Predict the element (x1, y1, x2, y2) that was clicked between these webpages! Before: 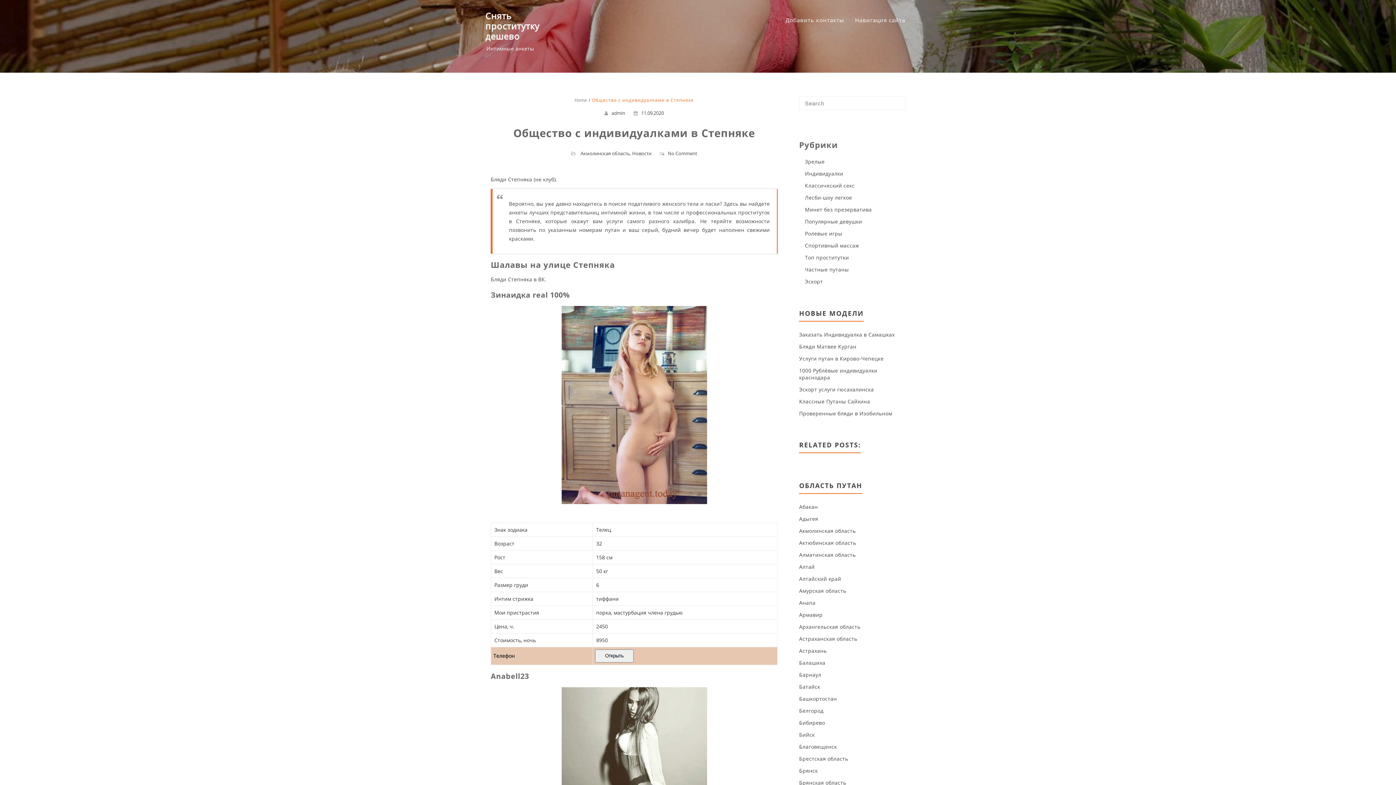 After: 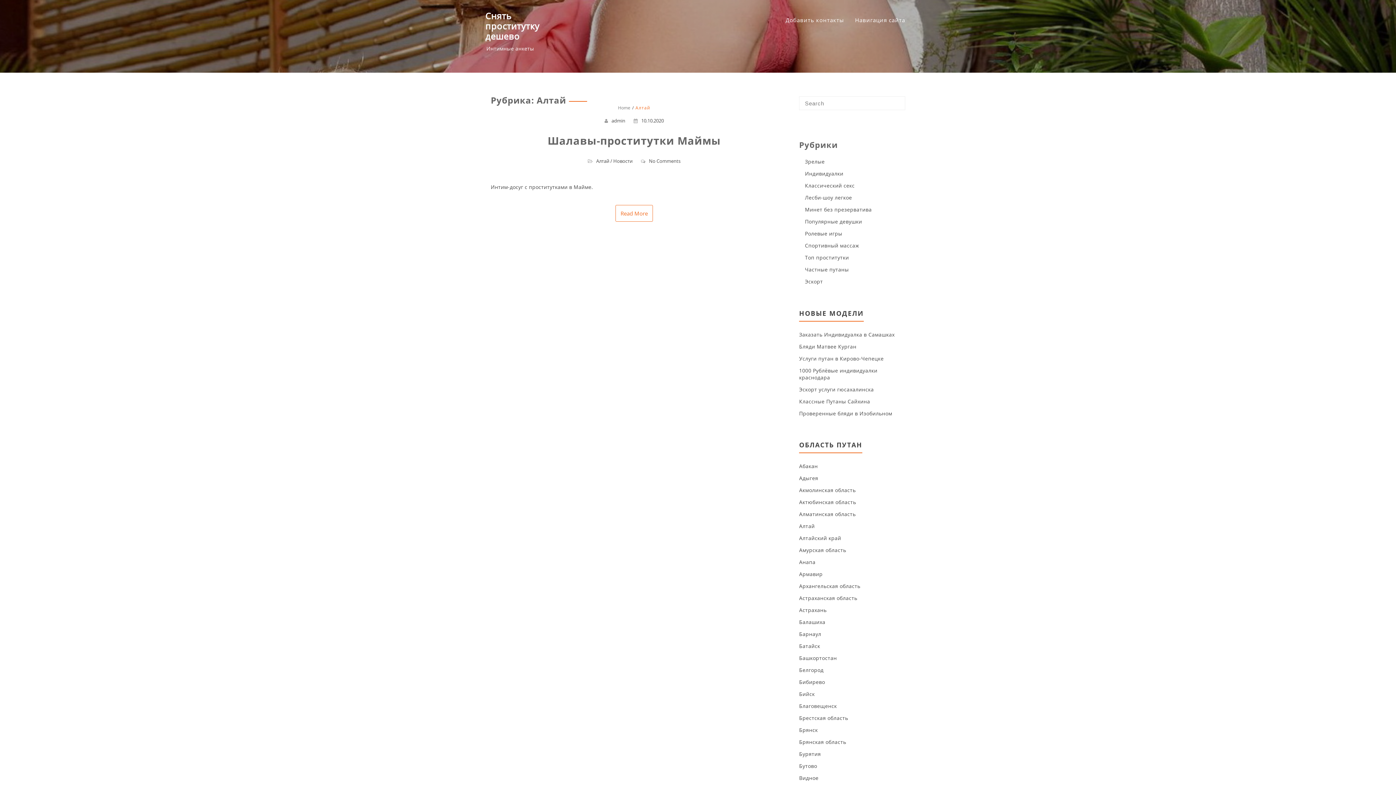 Action: label: Алтай bbox: (799, 563, 815, 570)